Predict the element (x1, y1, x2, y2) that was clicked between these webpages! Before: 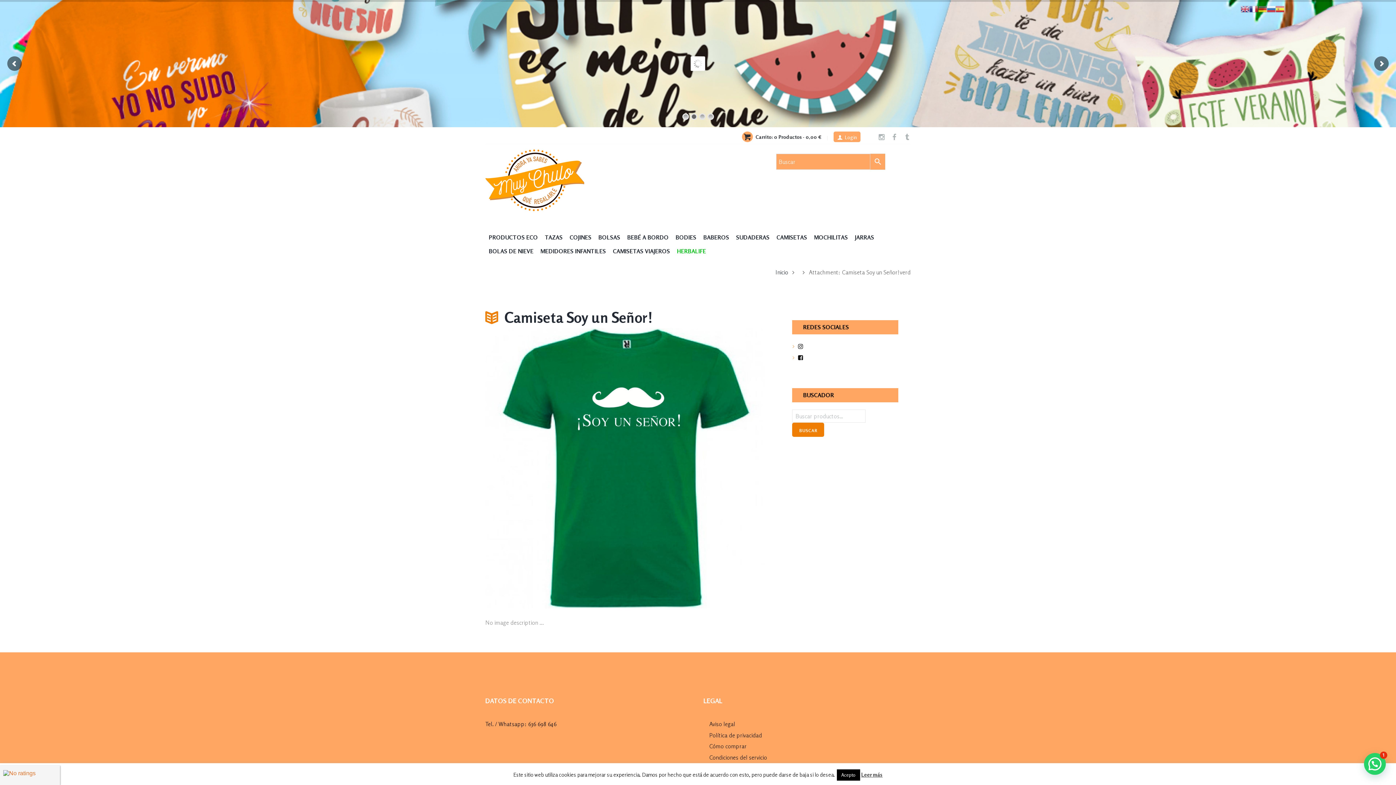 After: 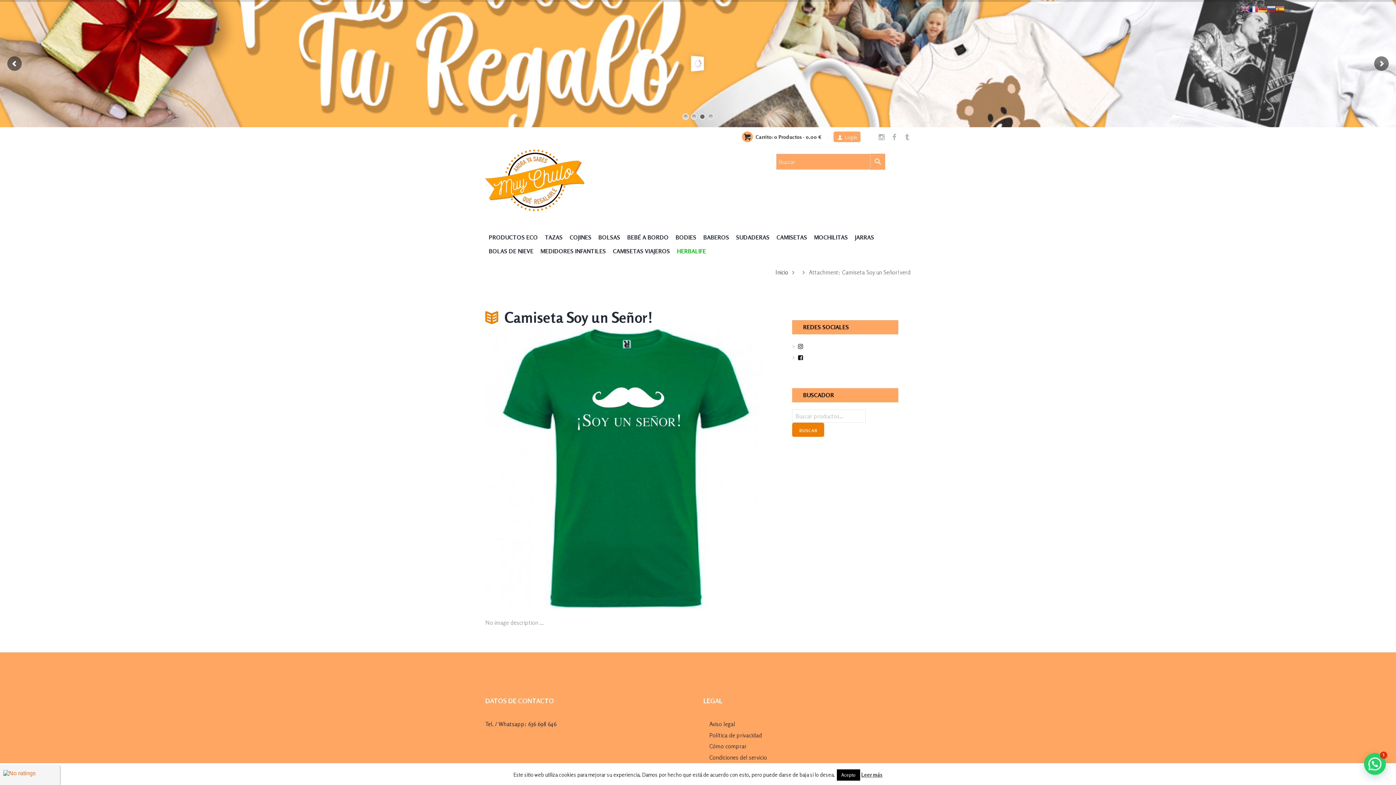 Action: label: Leer más bbox: (861, 771, 882, 778)